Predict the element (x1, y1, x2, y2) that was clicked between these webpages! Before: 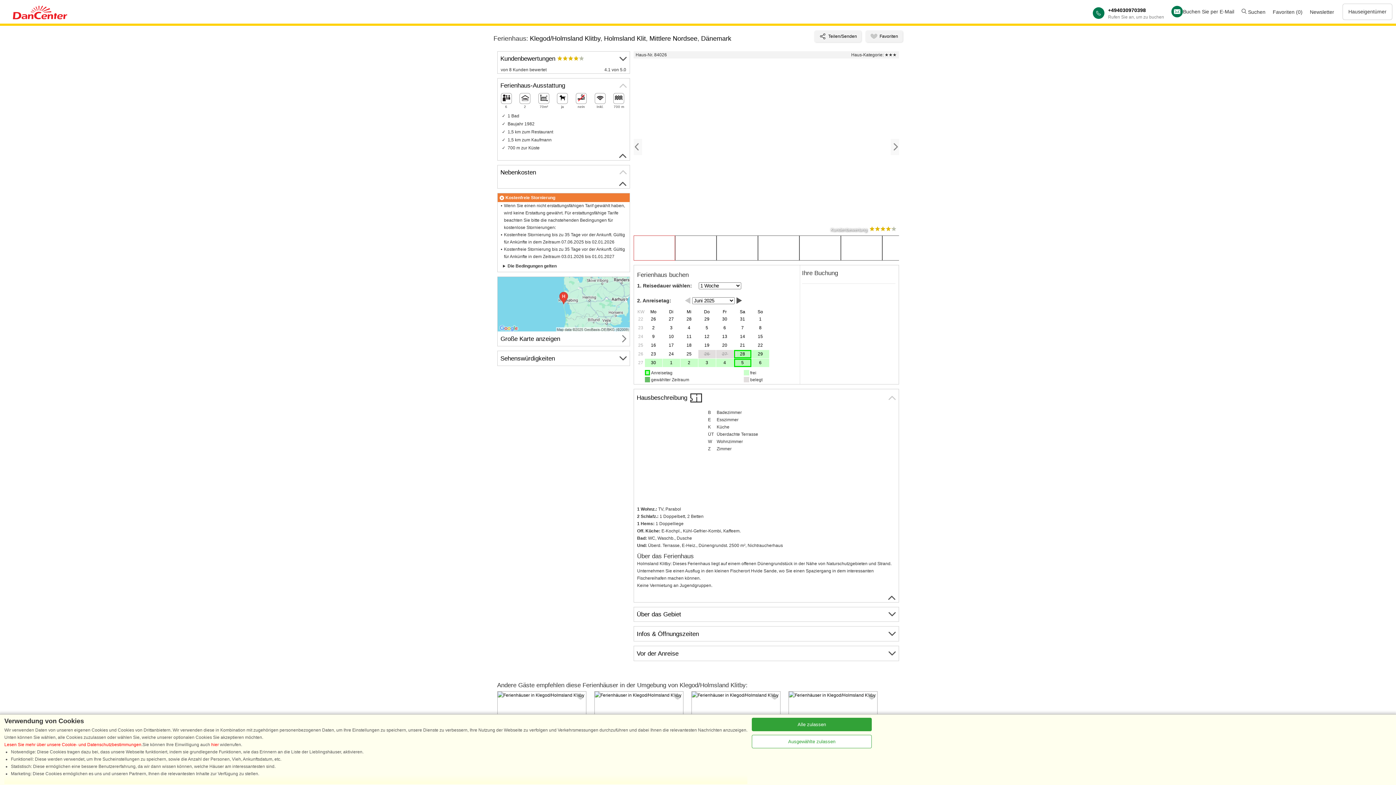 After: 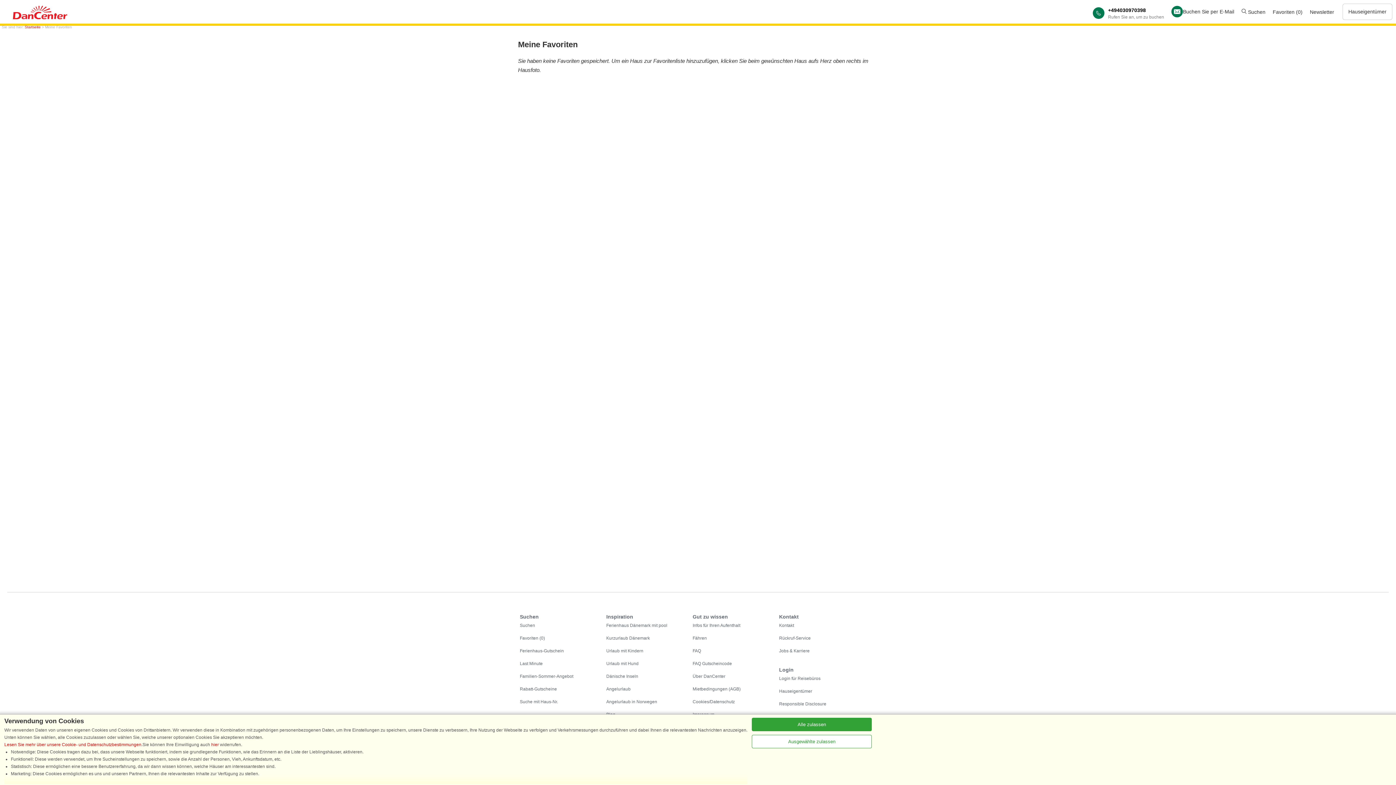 Action: label: Favoriten (0) bbox: (1273, 9, 1302, 14)